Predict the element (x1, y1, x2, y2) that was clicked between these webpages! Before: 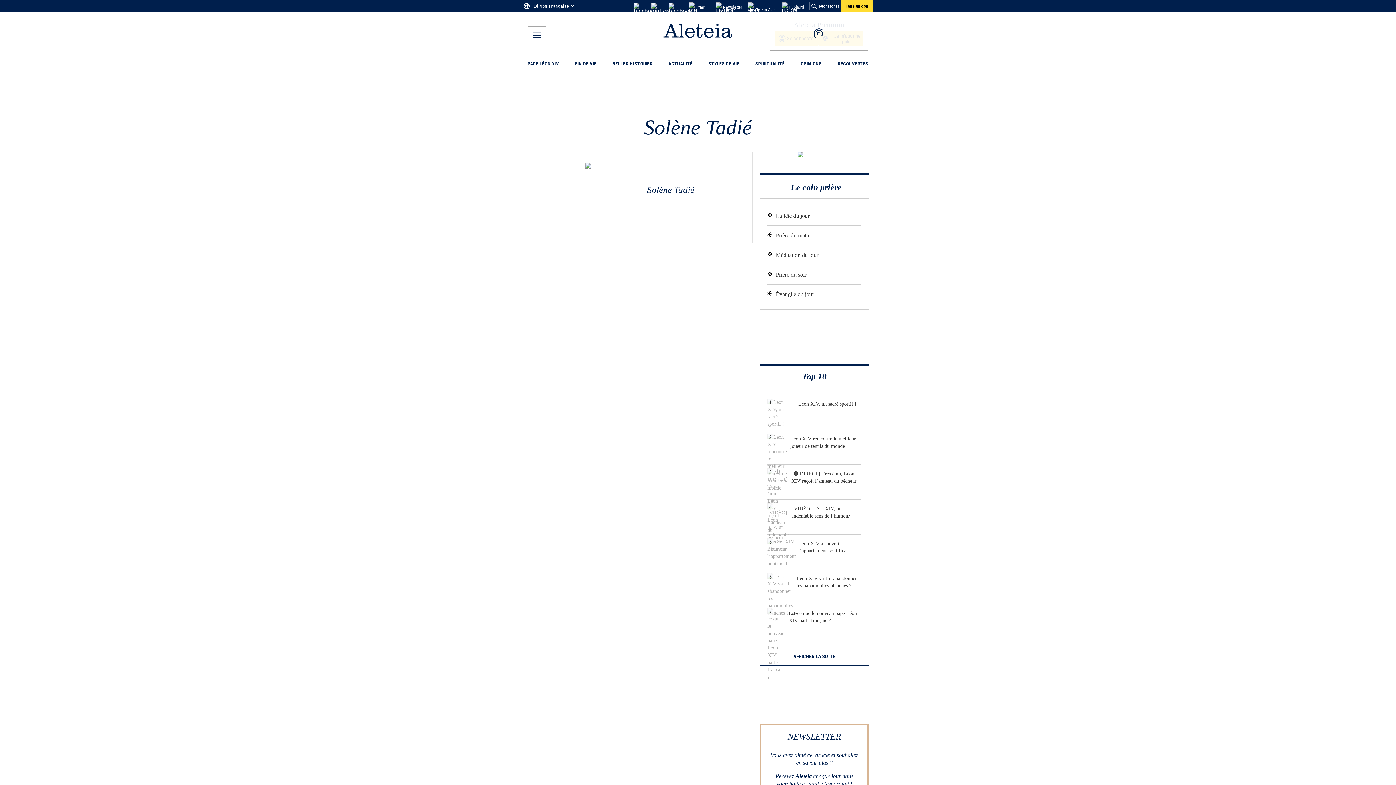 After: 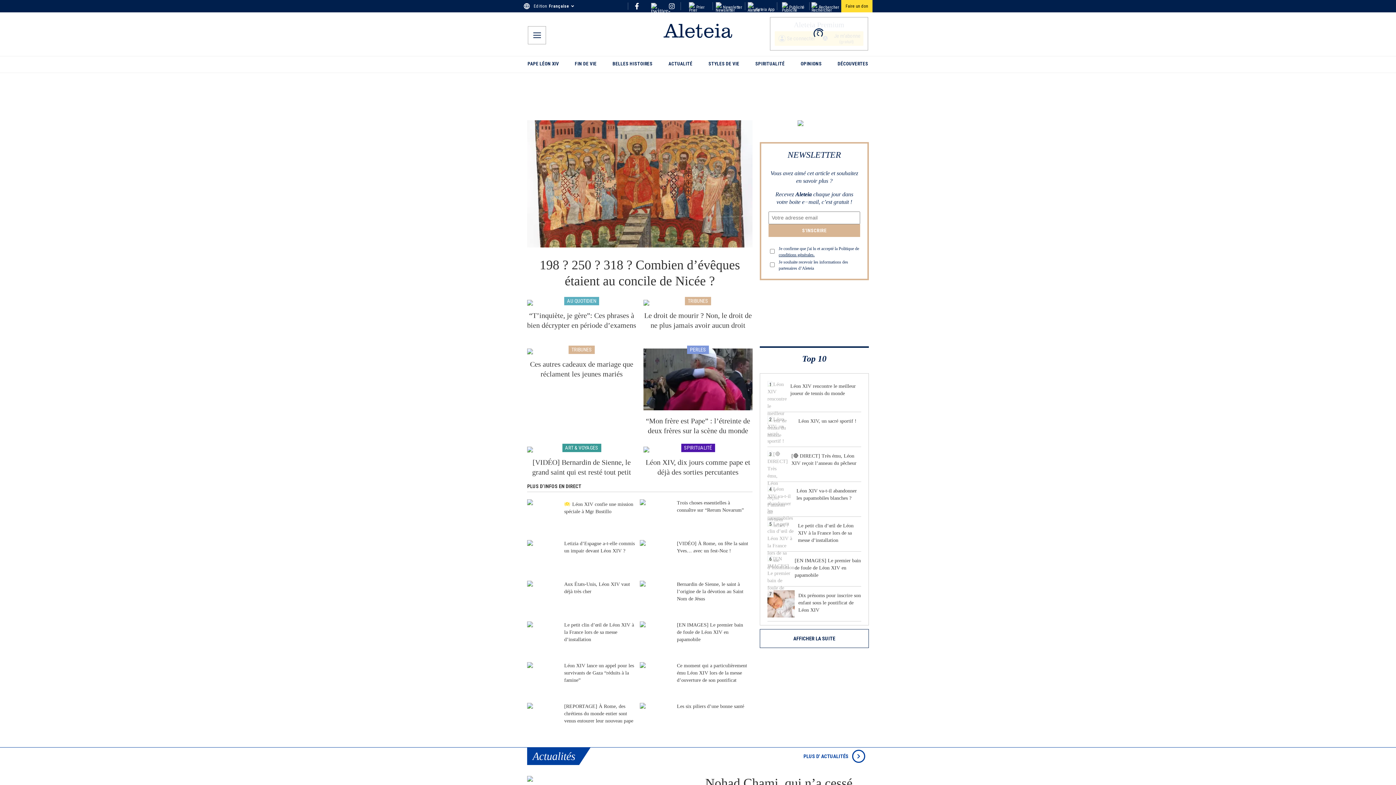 Action: bbox: (528, 23, 868, 38) label: home